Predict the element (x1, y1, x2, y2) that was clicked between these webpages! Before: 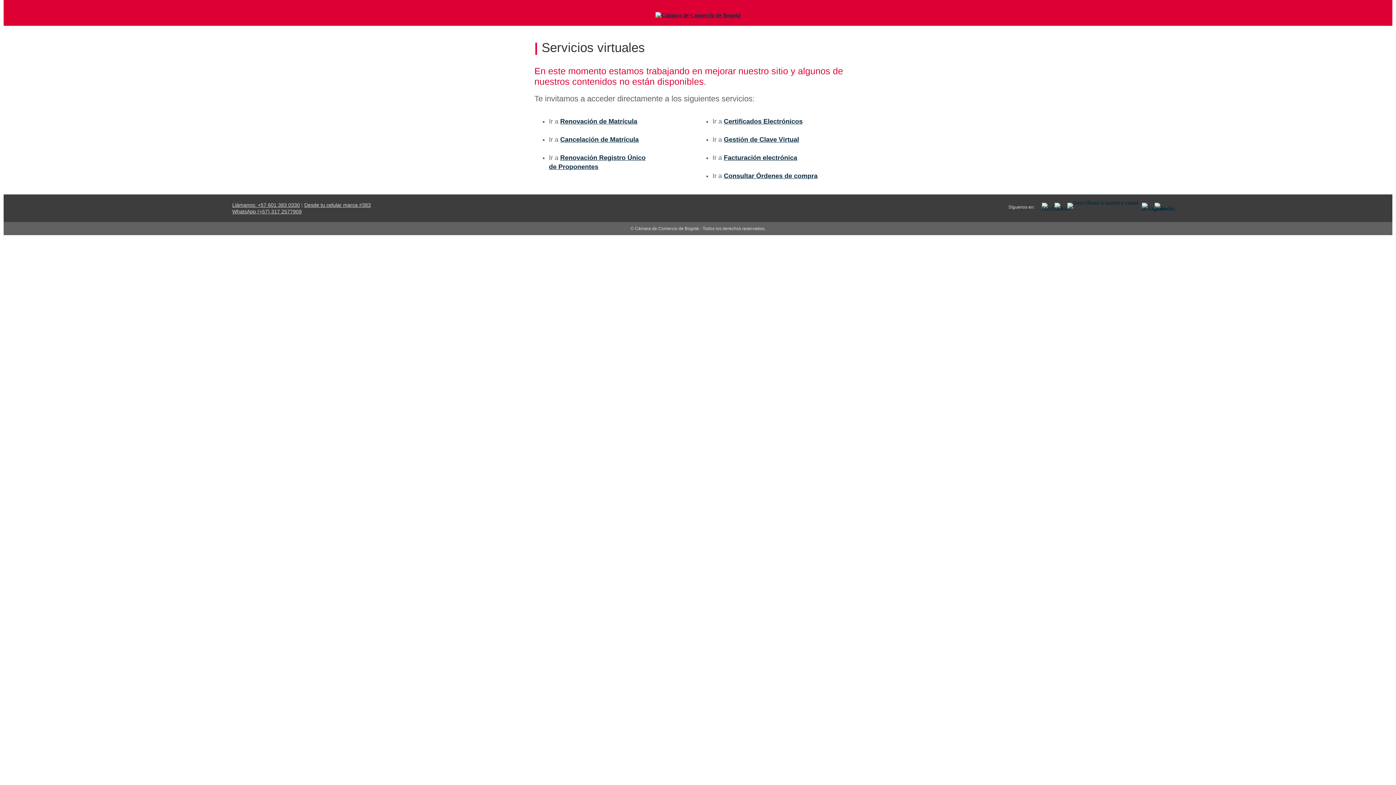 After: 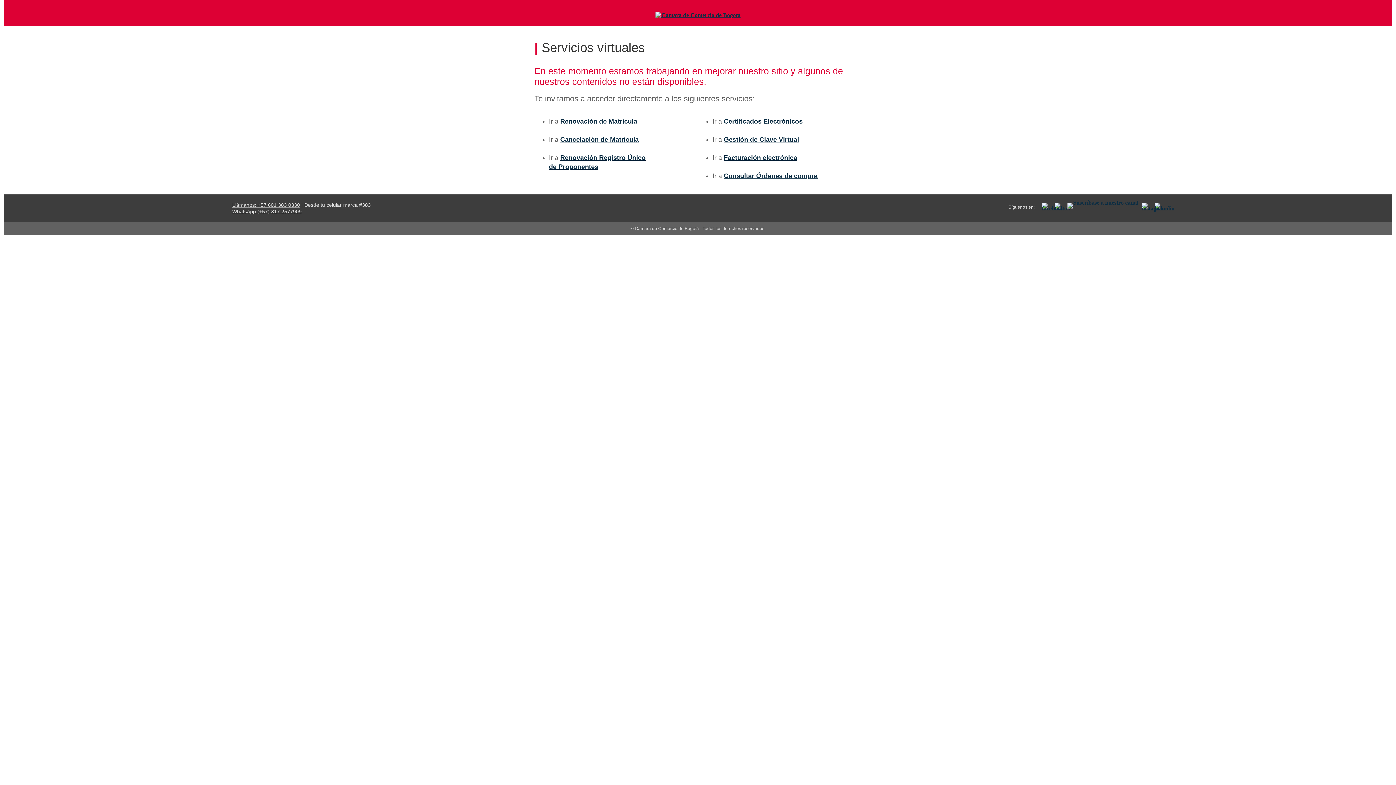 Action: bbox: (304, 202, 370, 208) label: Desde tu celular marca #383
